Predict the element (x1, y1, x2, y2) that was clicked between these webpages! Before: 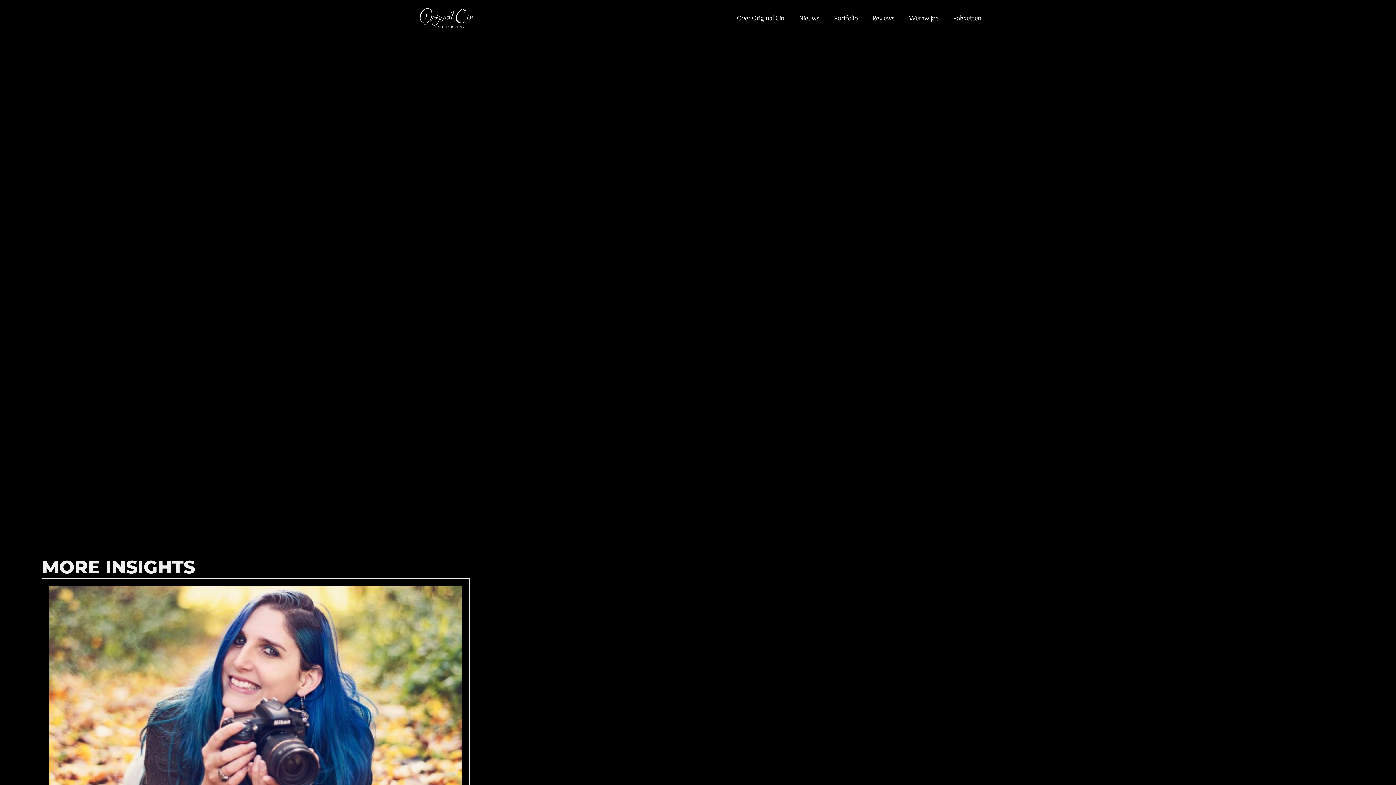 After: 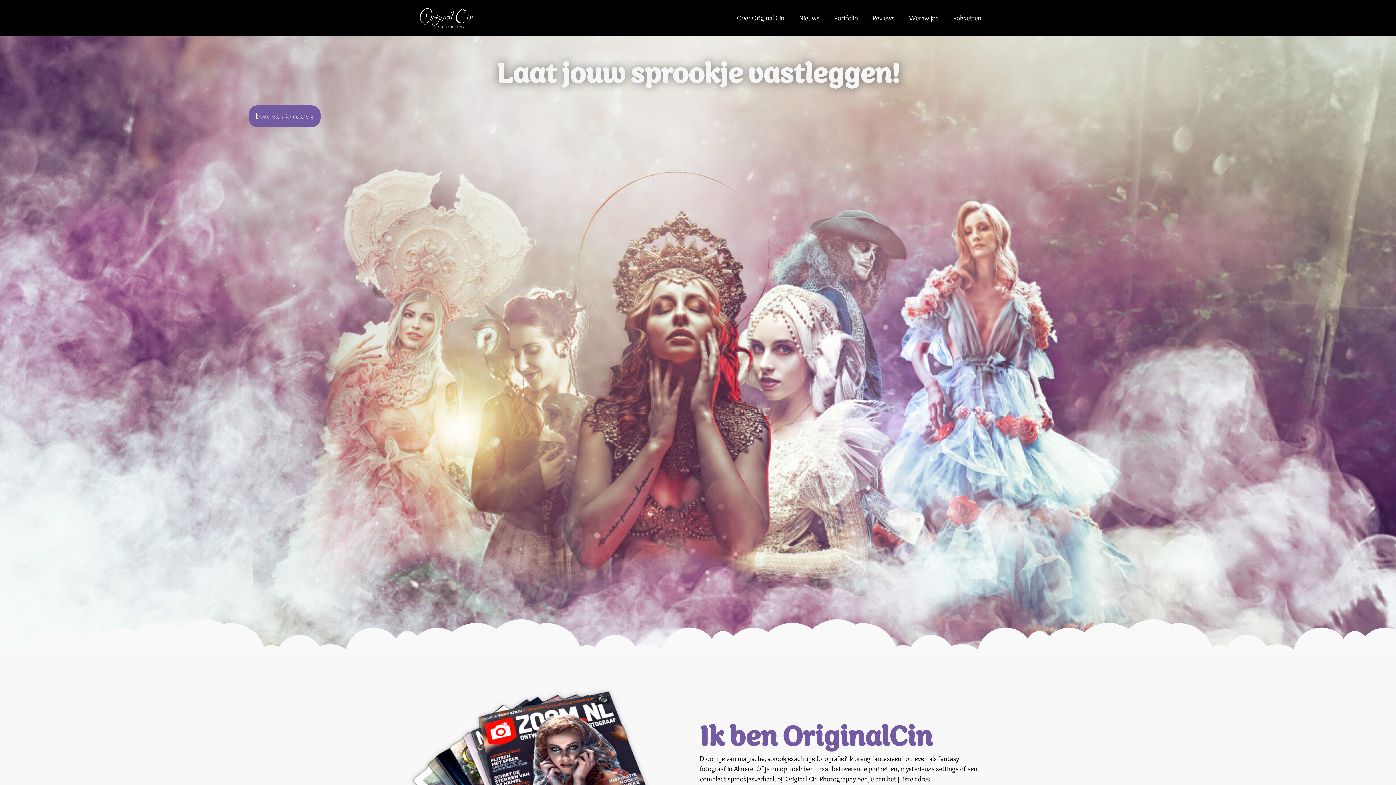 Action: bbox: (416, 7, 476, 28)